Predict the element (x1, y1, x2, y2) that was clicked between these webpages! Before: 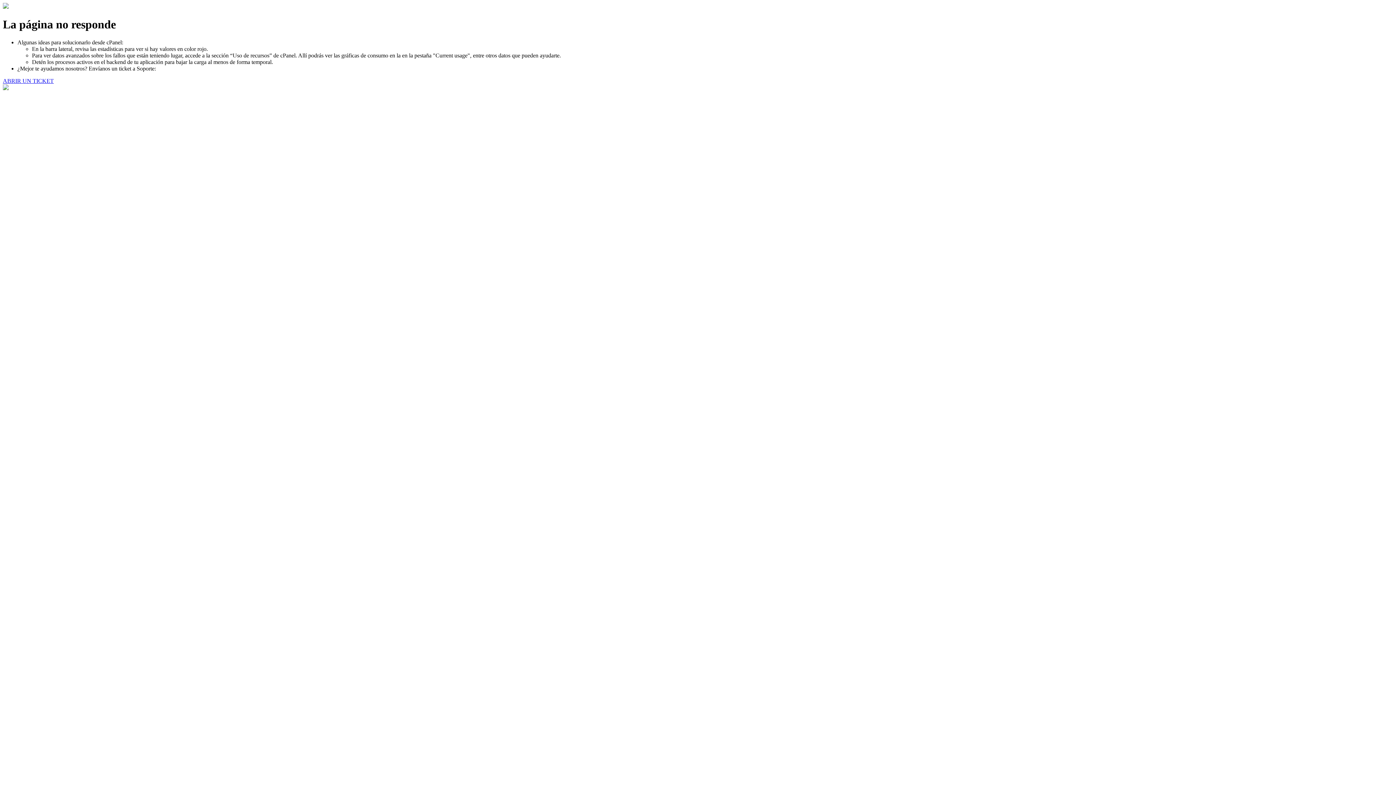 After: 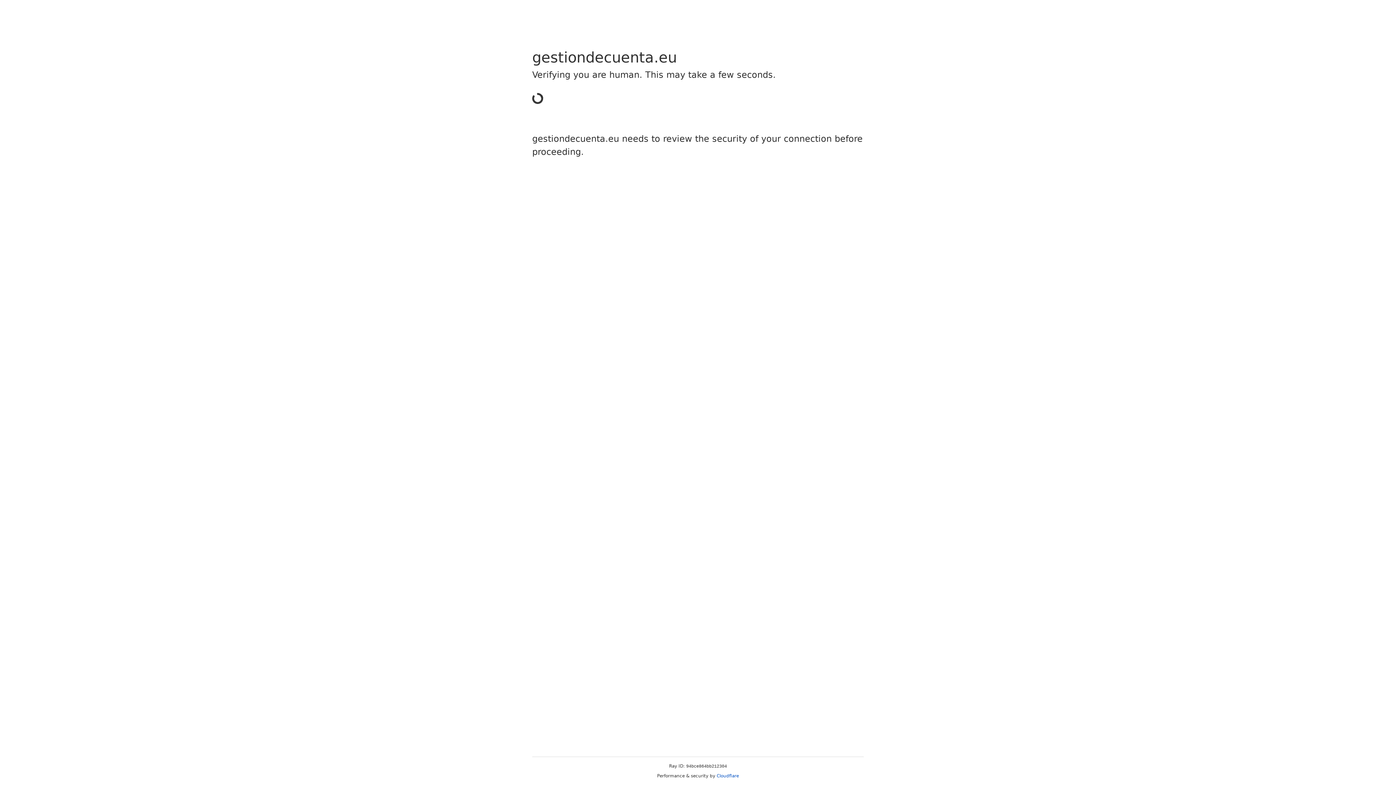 Action: label: ABRIR UN TICKET bbox: (2, 77, 53, 83)